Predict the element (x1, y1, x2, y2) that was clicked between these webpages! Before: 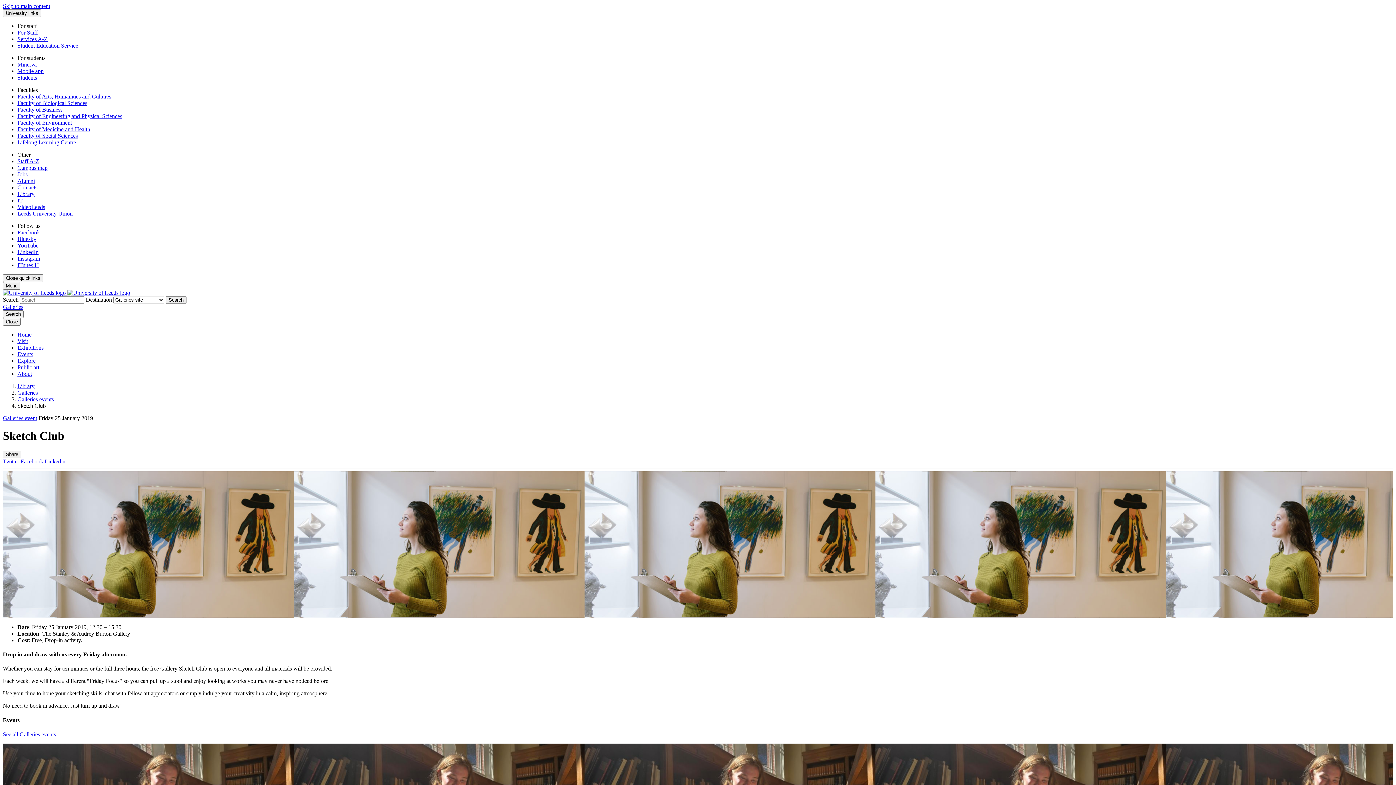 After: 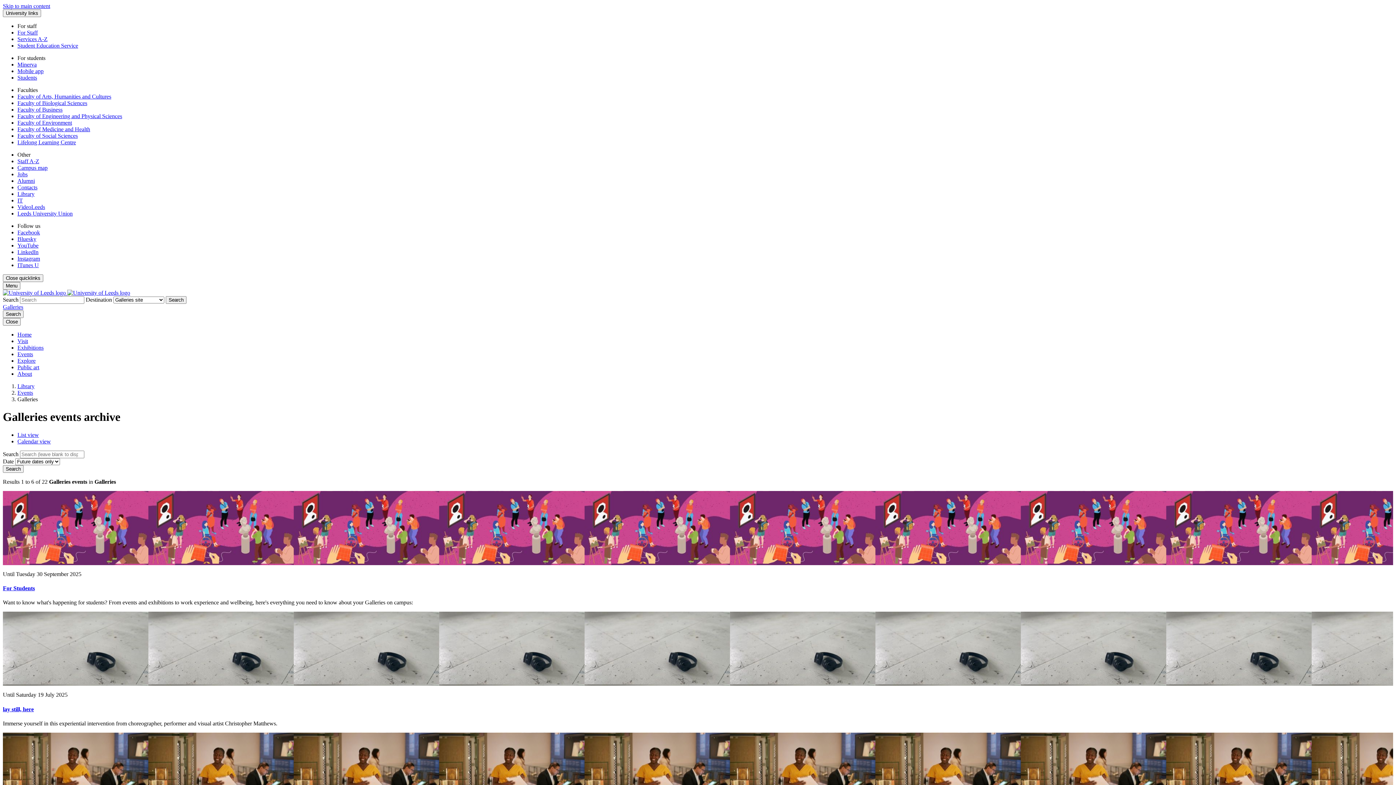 Action: label: Events bbox: (17, 351, 33, 357)